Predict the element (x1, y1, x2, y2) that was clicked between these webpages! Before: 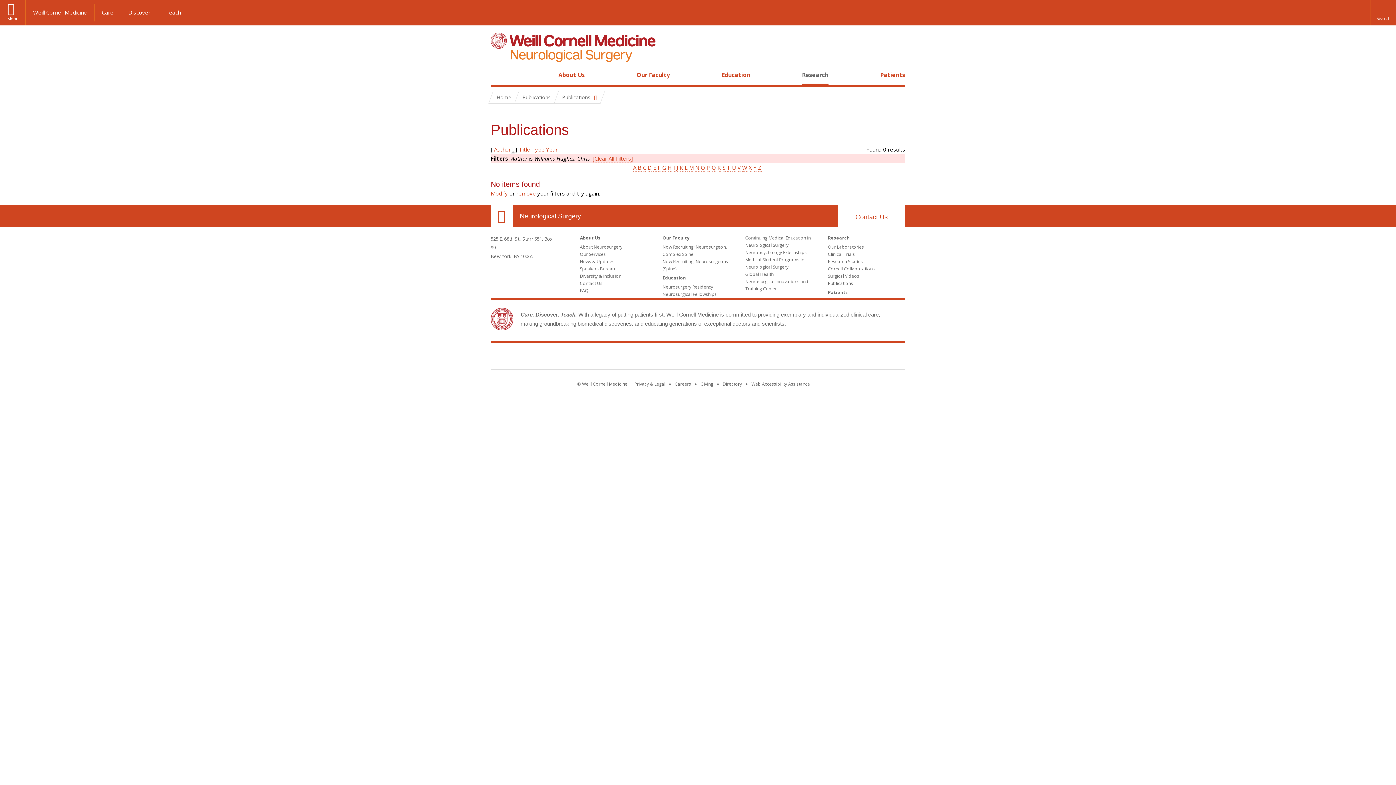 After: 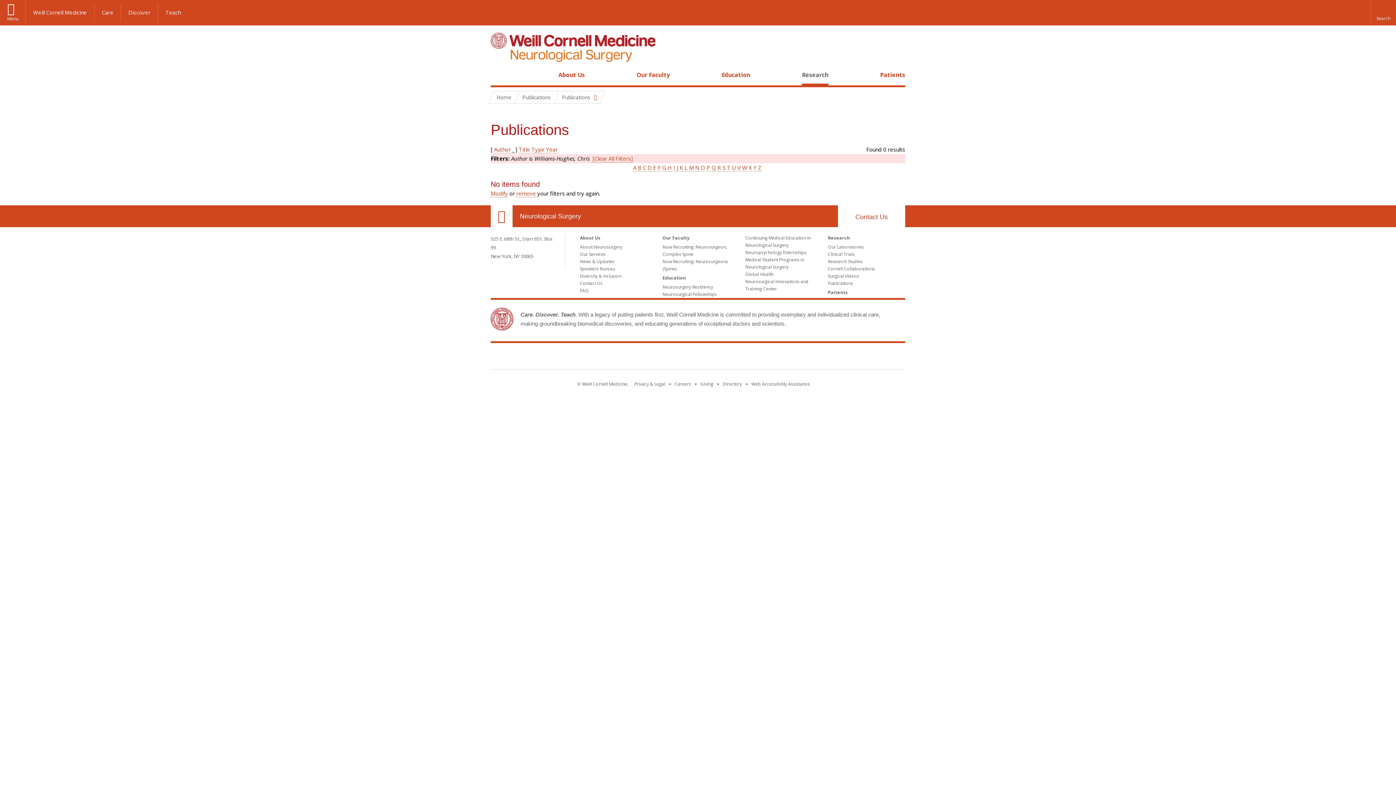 Action: label: Weill Cornell Medicine footer logo bbox: (652, 353, 743, 362)